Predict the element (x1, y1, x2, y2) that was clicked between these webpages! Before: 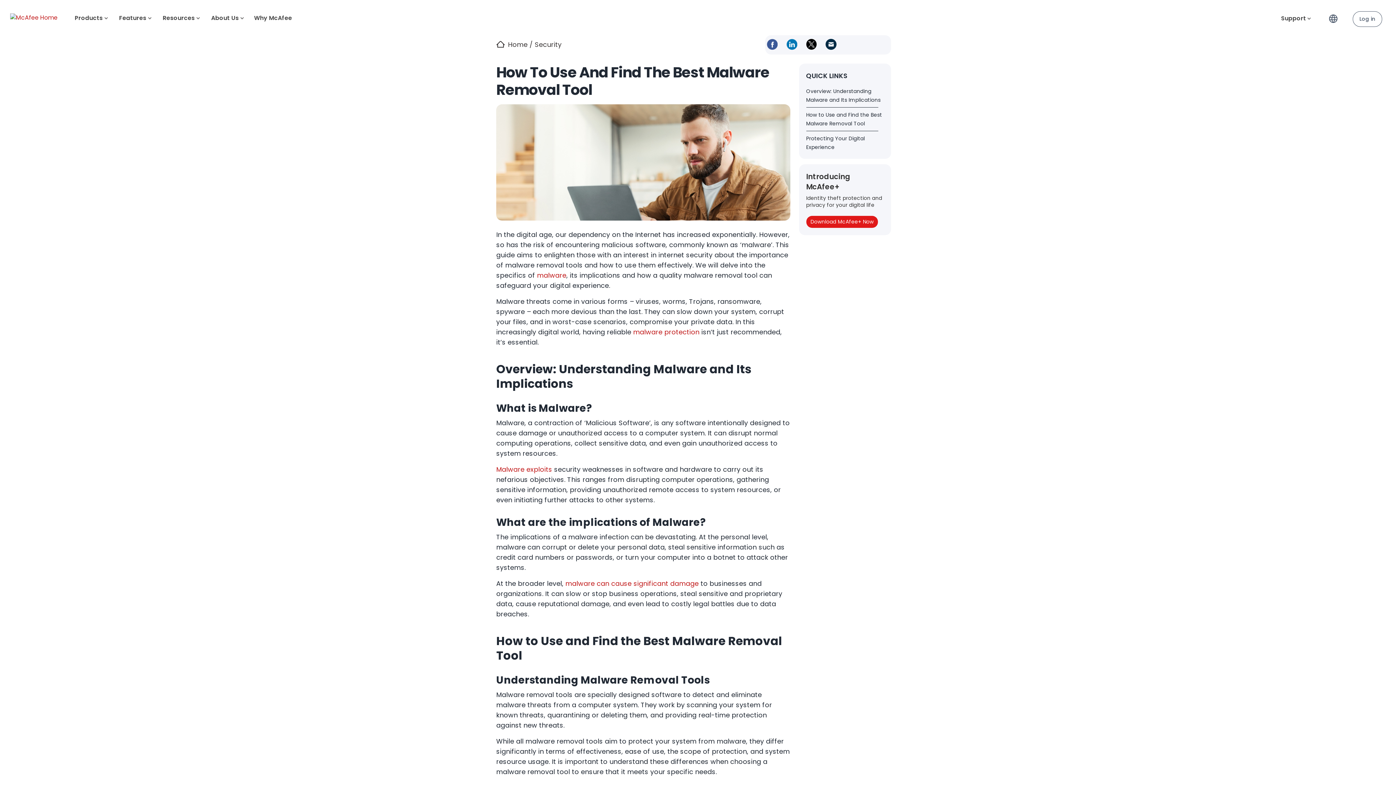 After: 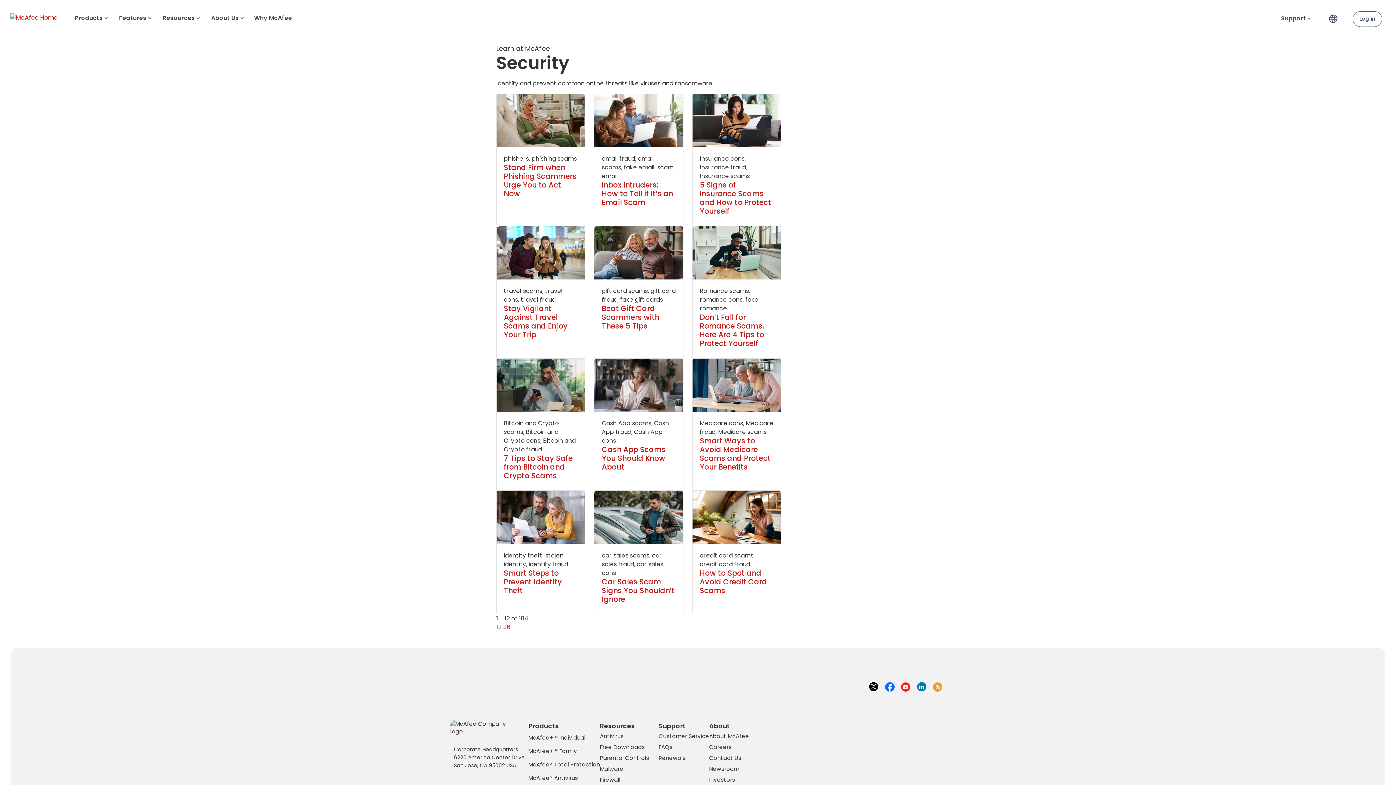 Action: label: Security bbox: (534, 39, 561, 49)